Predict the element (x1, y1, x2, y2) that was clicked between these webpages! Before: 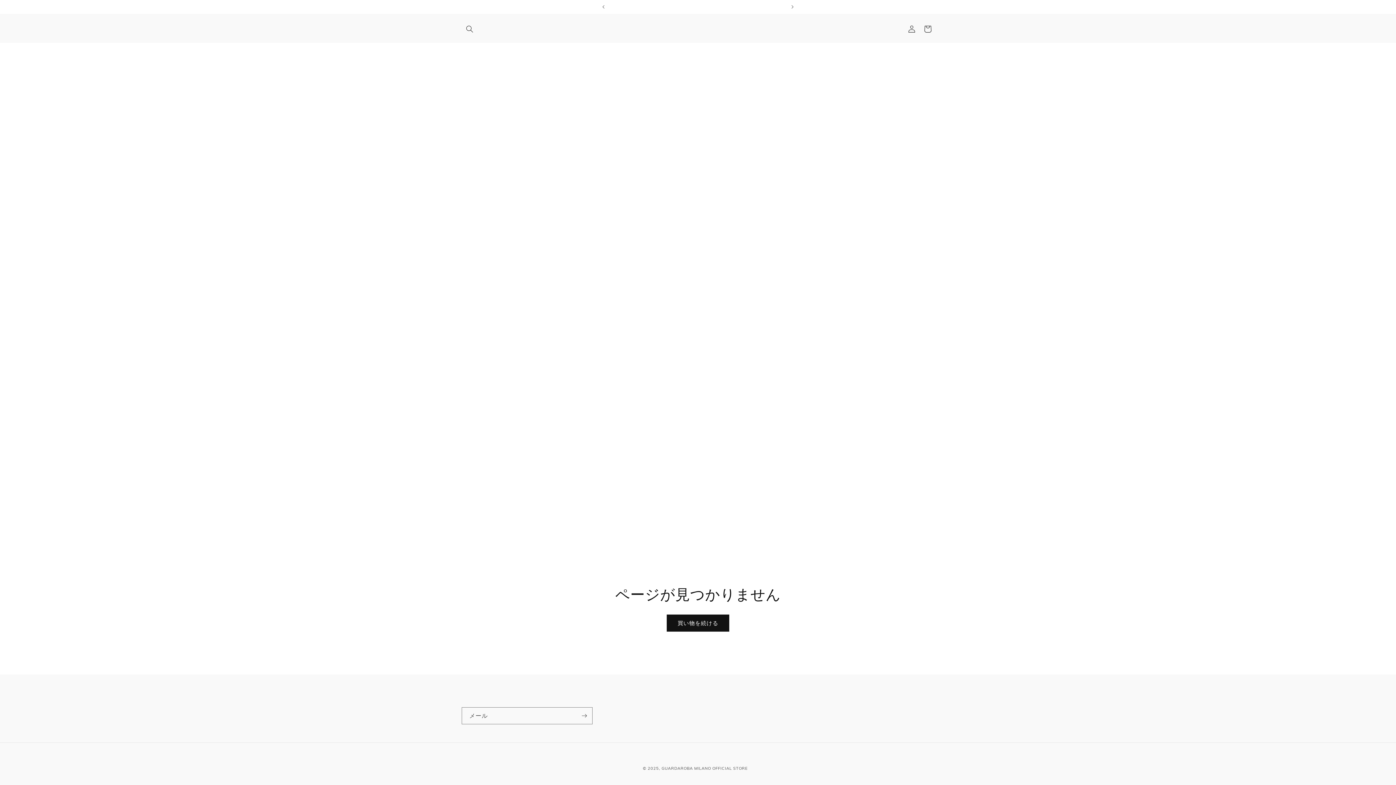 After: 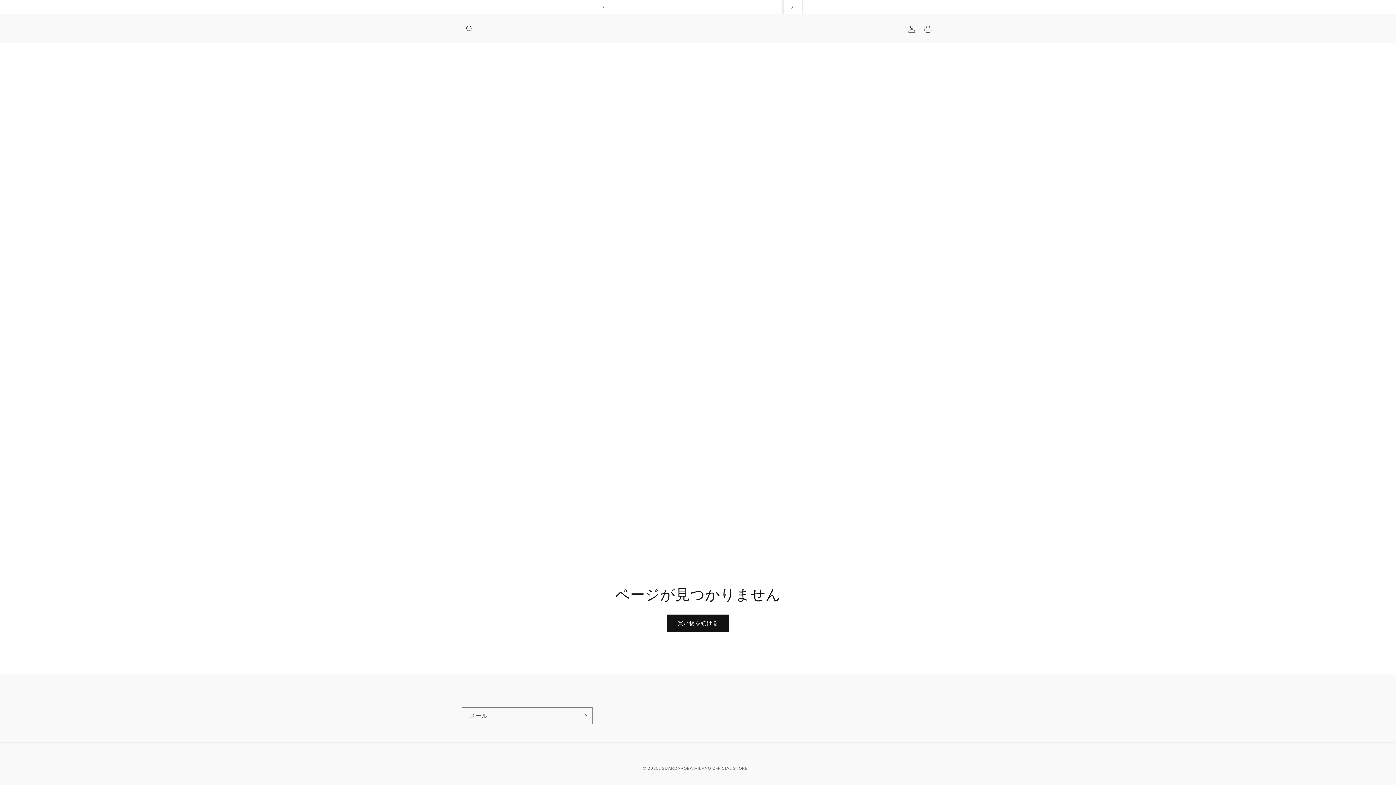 Action: label: 次回のお知らせ bbox: (784, 0, 800, 13)